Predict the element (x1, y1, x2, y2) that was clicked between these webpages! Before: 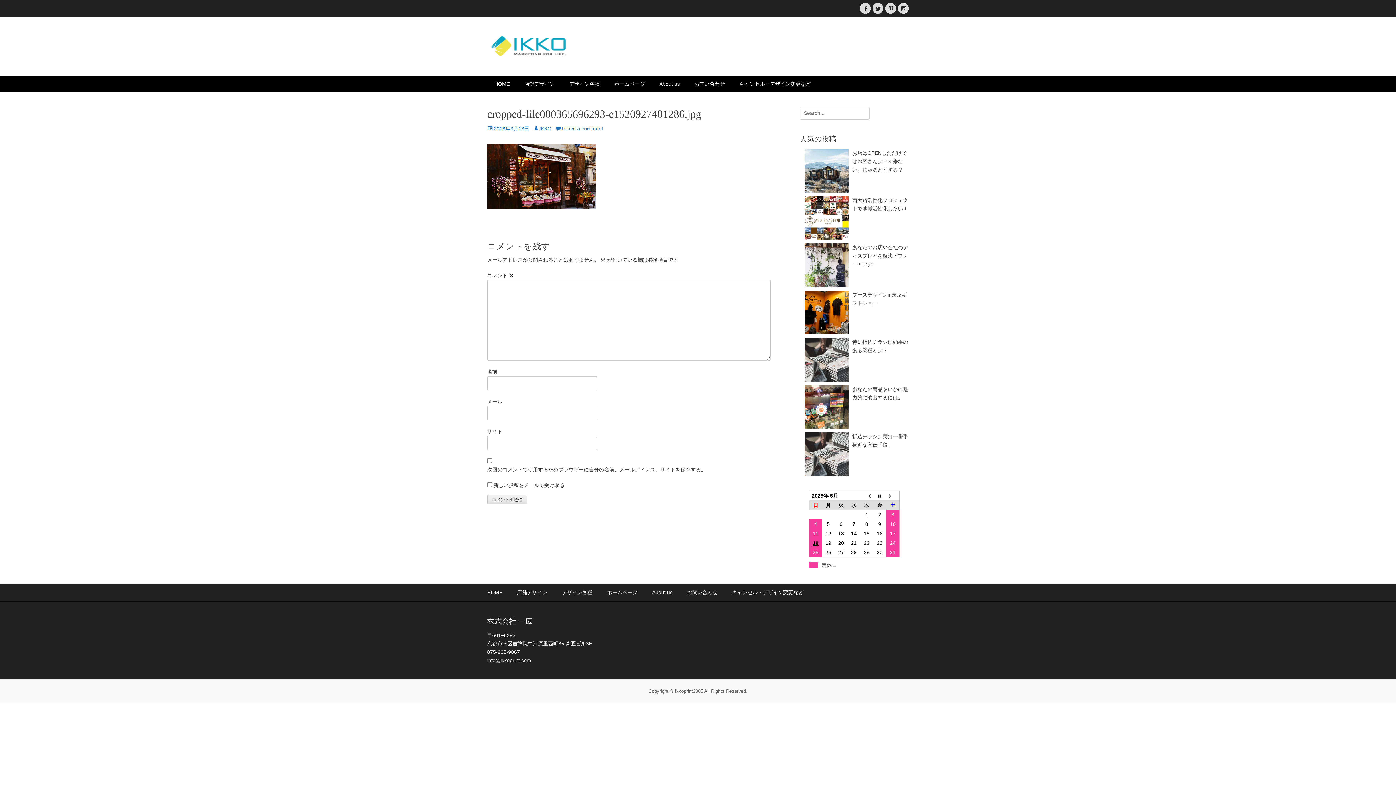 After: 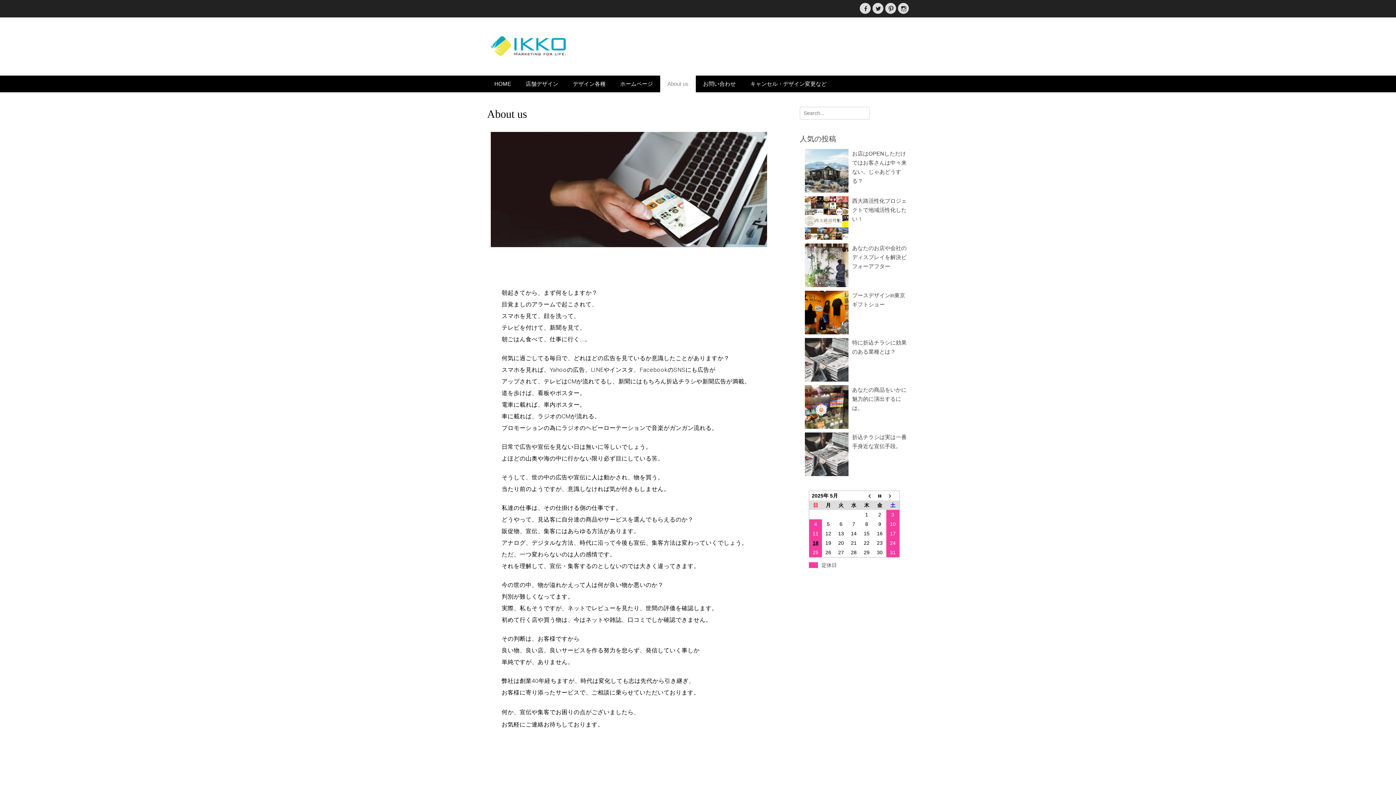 Action: bbox: (645, 584, 680, 601) label: About us